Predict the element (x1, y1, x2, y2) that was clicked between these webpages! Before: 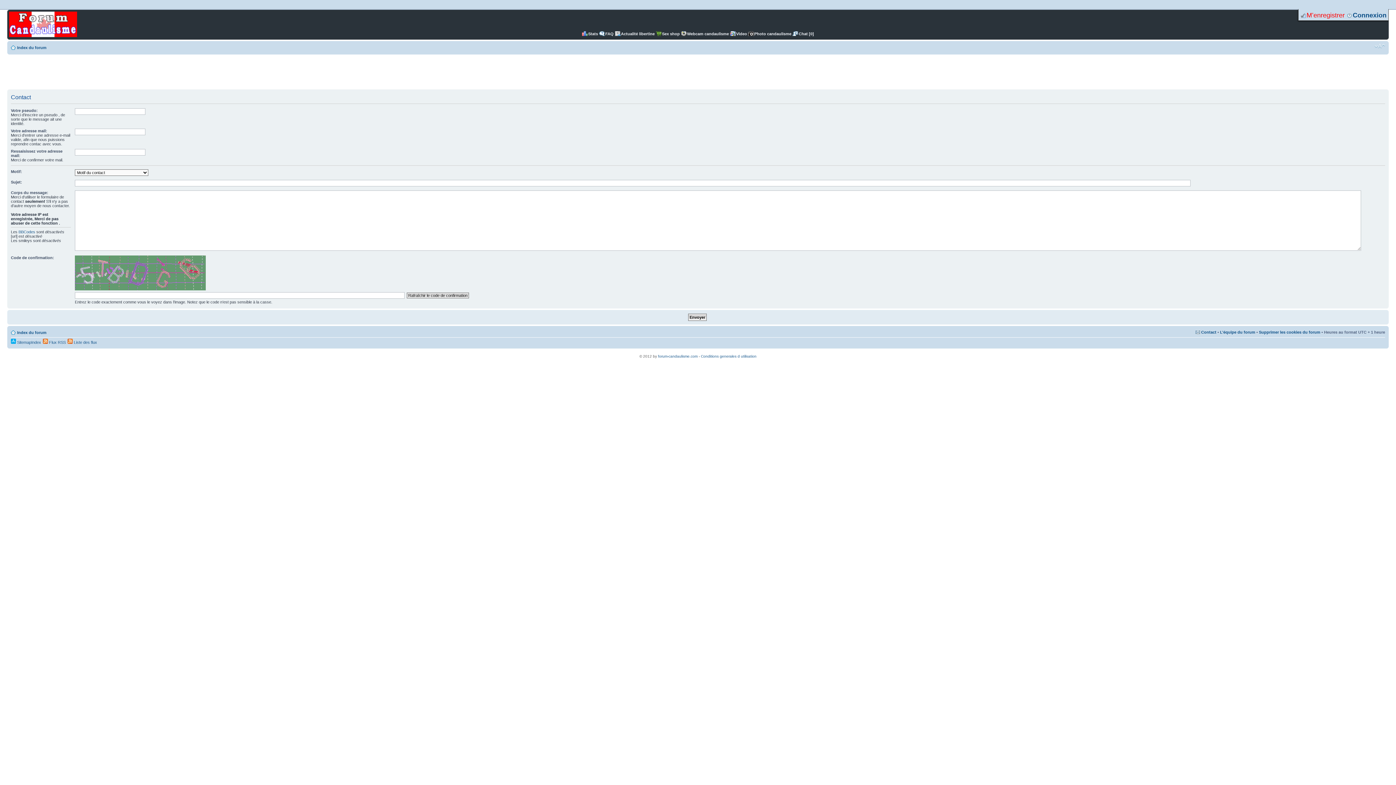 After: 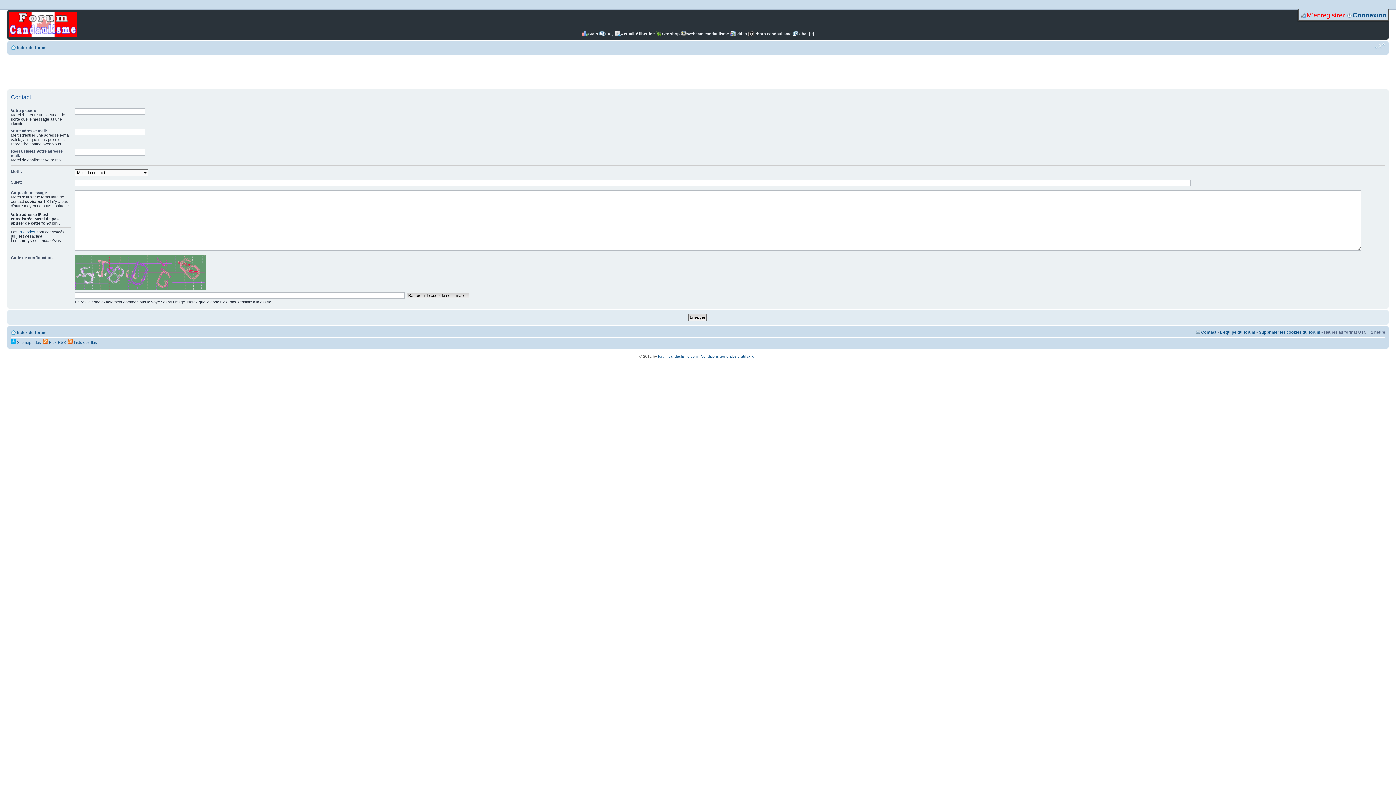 Action: bbox: (1374, 42, 1385, 49) label: Modifier la taille de la police